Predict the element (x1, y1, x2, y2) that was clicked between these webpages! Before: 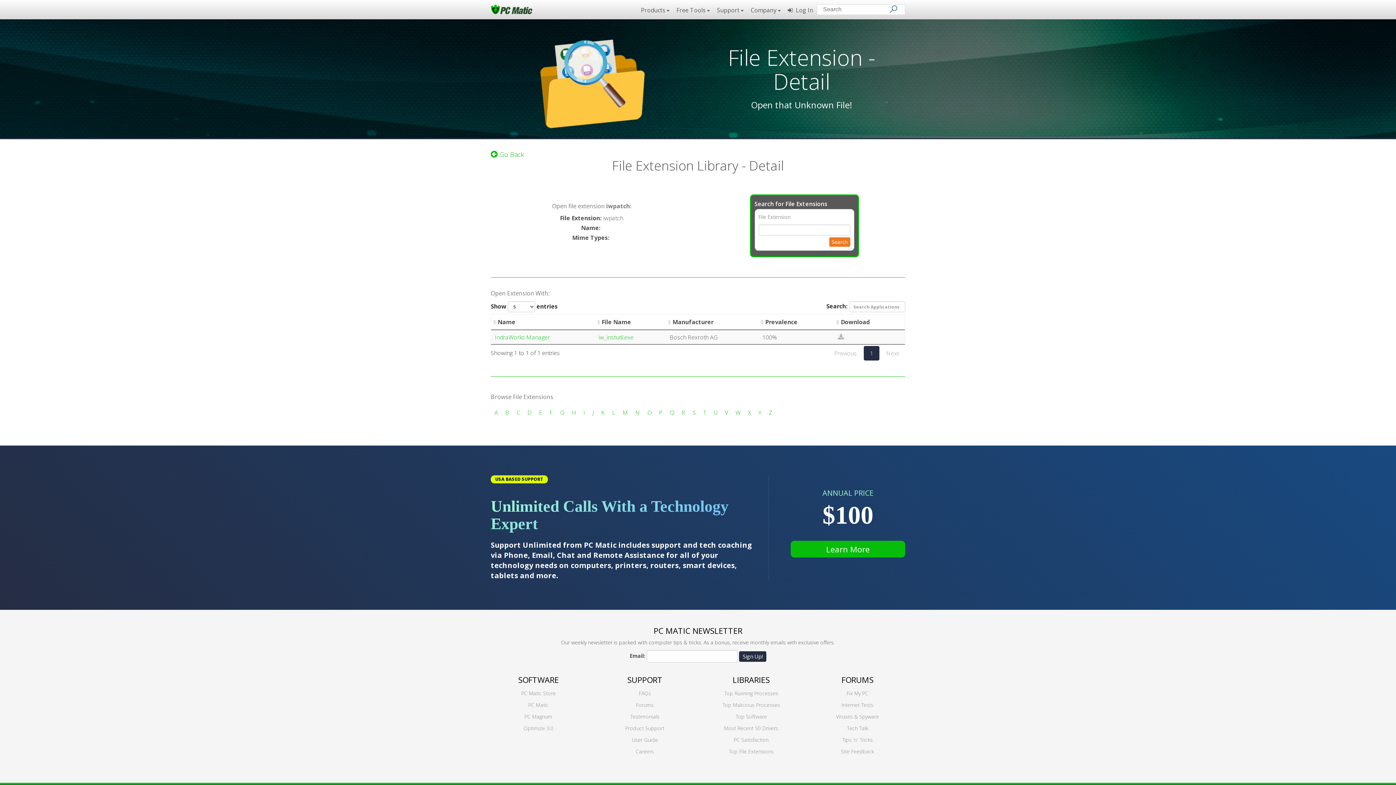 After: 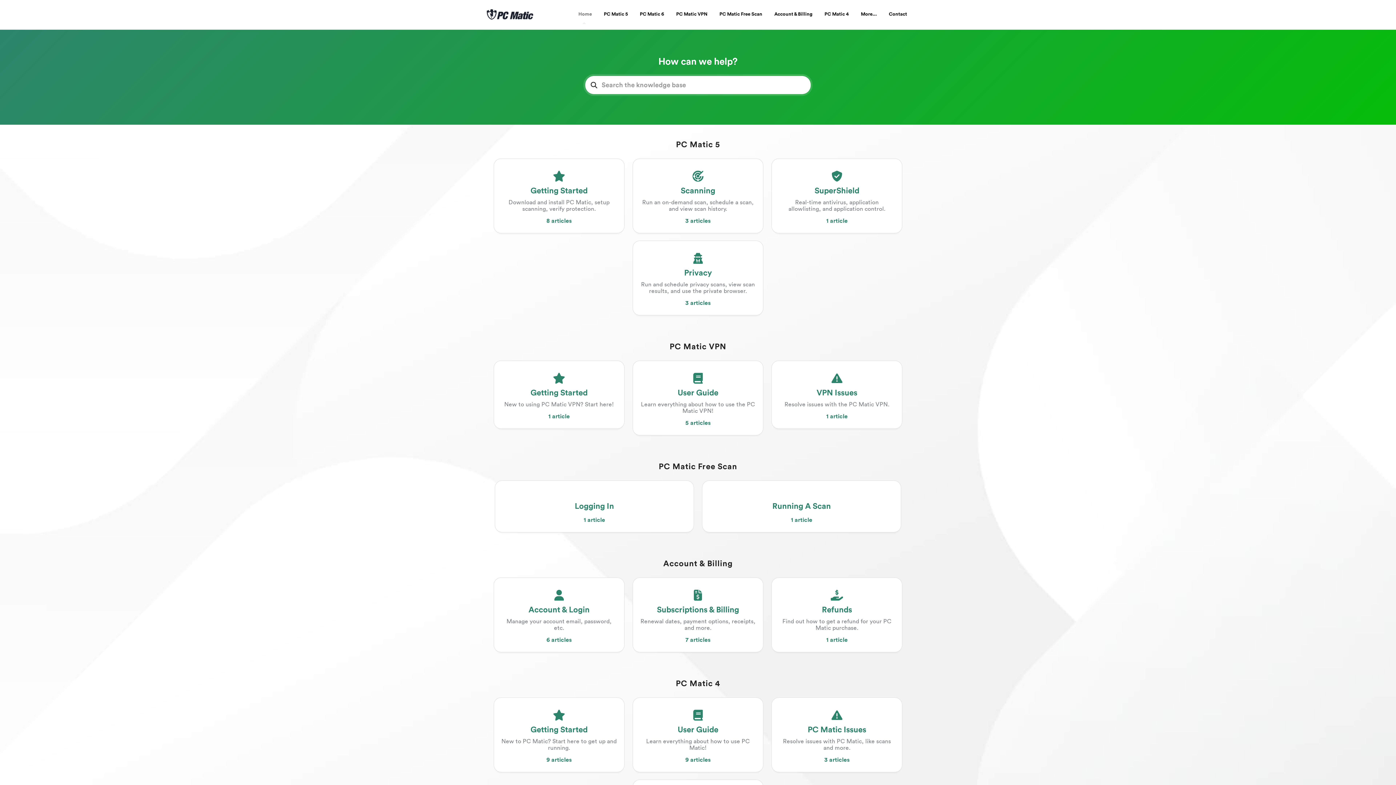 Action: label: Forums bbox: (636, 701, 653, 708)